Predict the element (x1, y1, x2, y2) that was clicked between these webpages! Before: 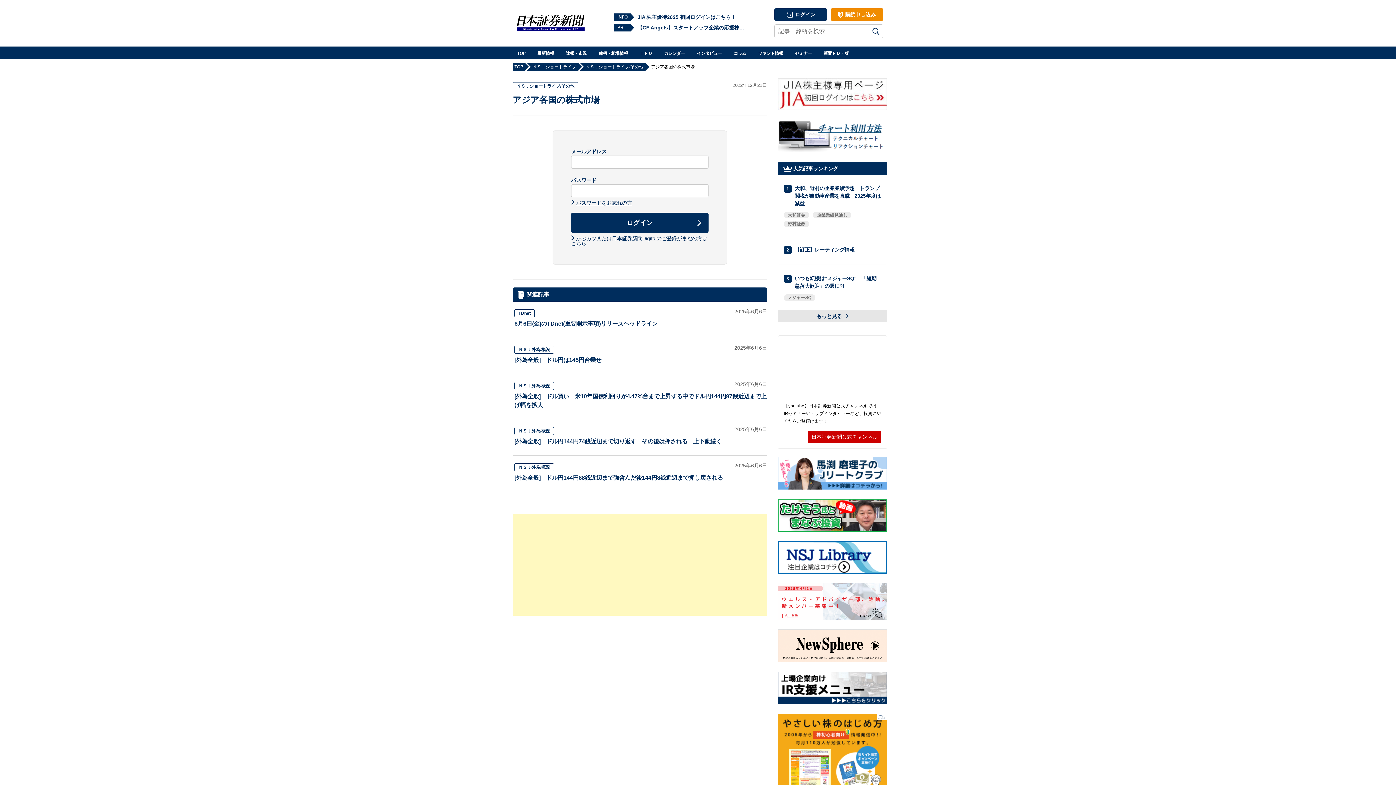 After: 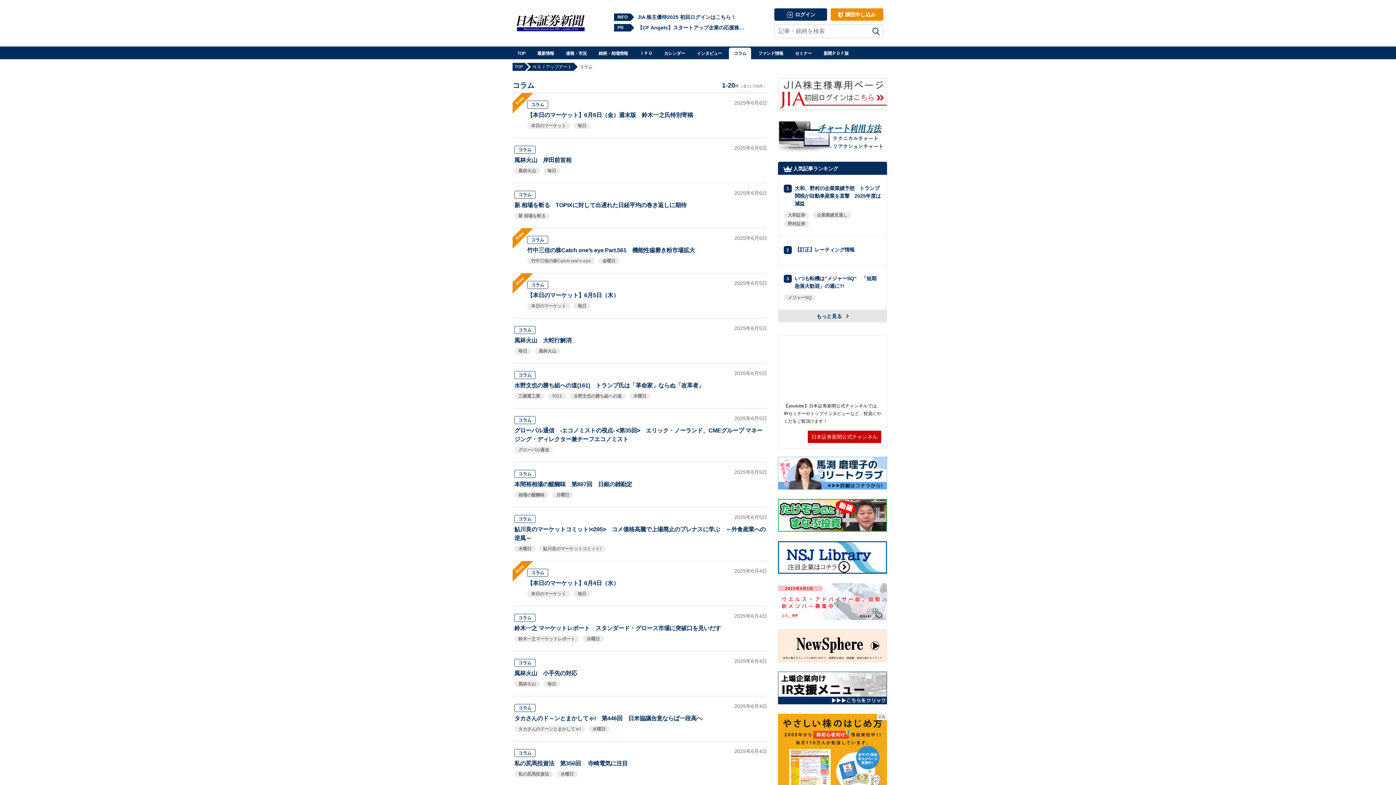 Action: bbox: (729, 47, 751, 59) label: コラム